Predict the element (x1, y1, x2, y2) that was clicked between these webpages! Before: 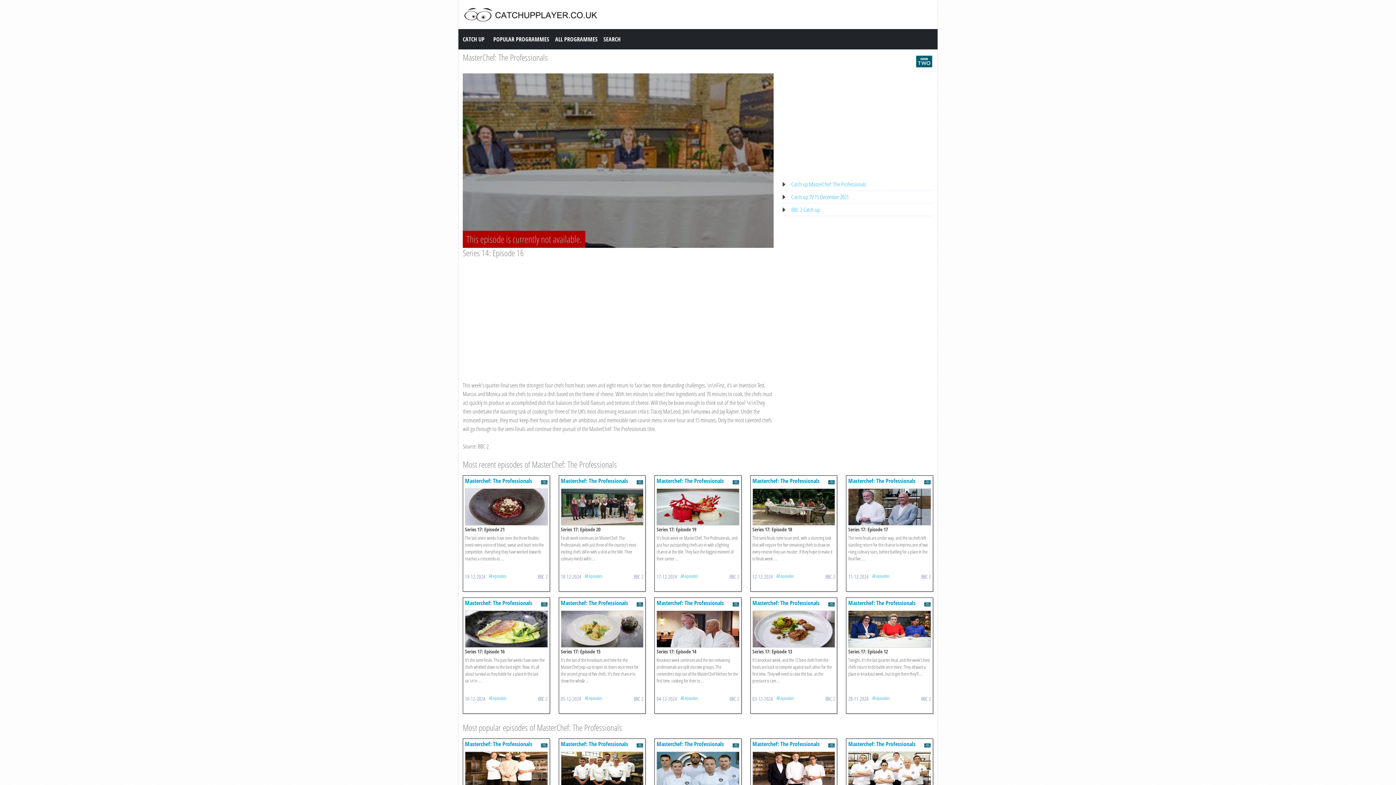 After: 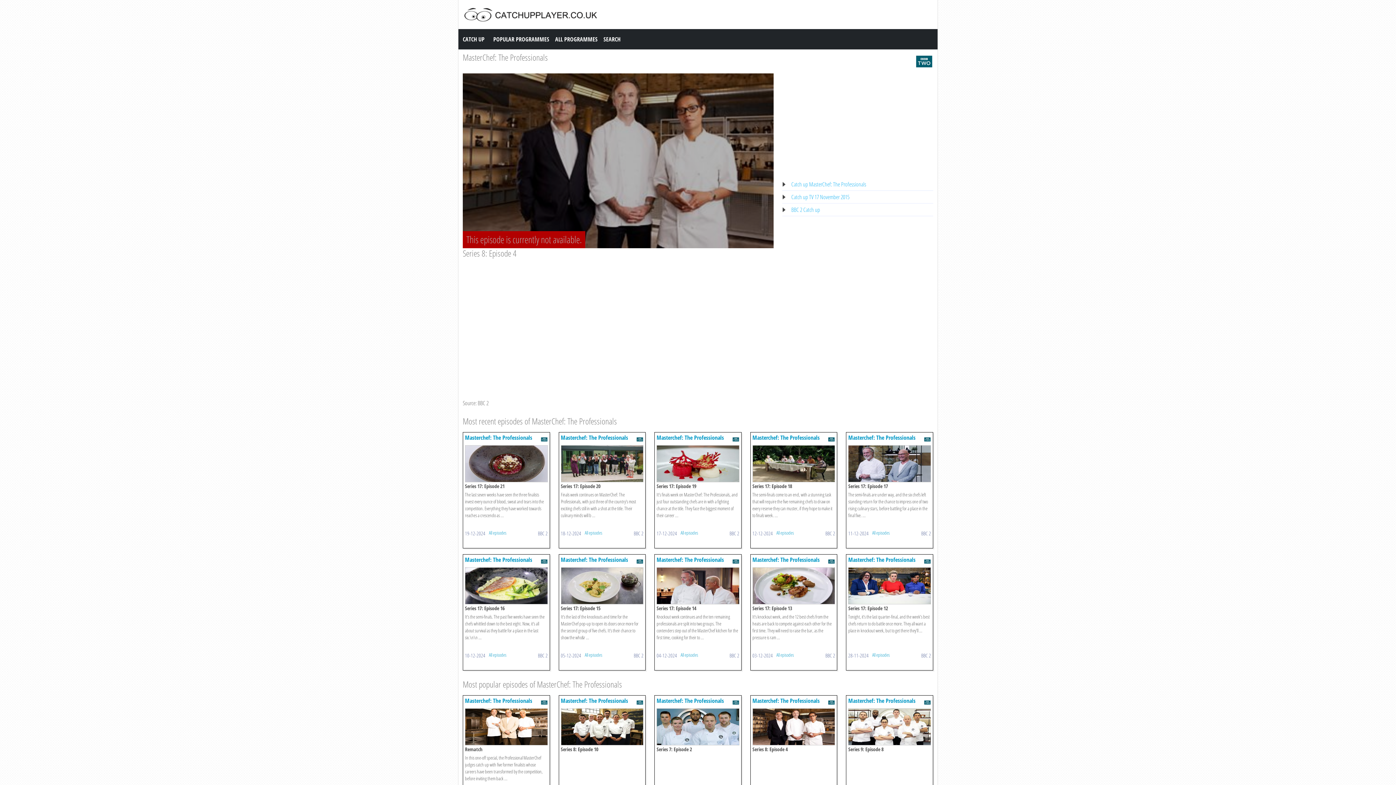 Action: label: Masterchef: The Professionals bbox: (752, 740, 819, 748)